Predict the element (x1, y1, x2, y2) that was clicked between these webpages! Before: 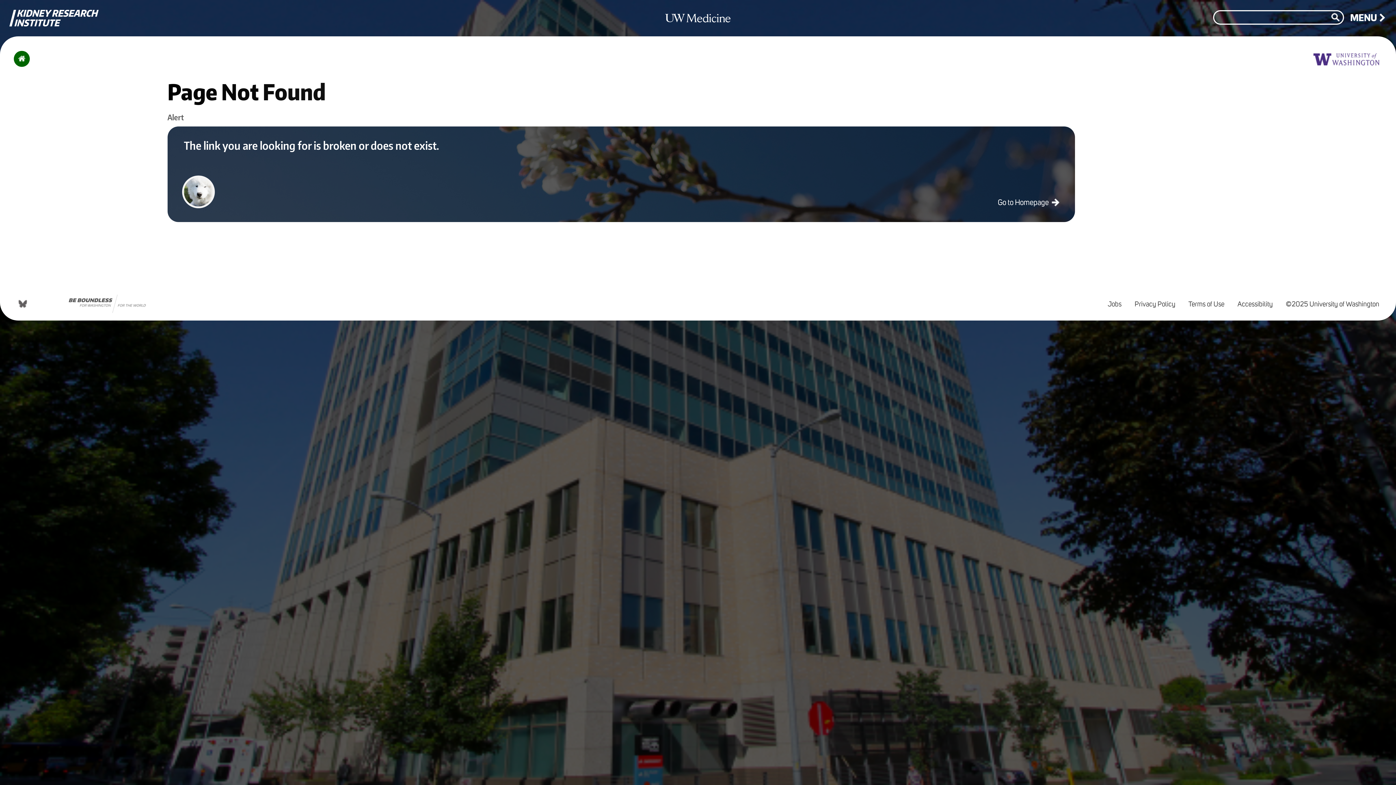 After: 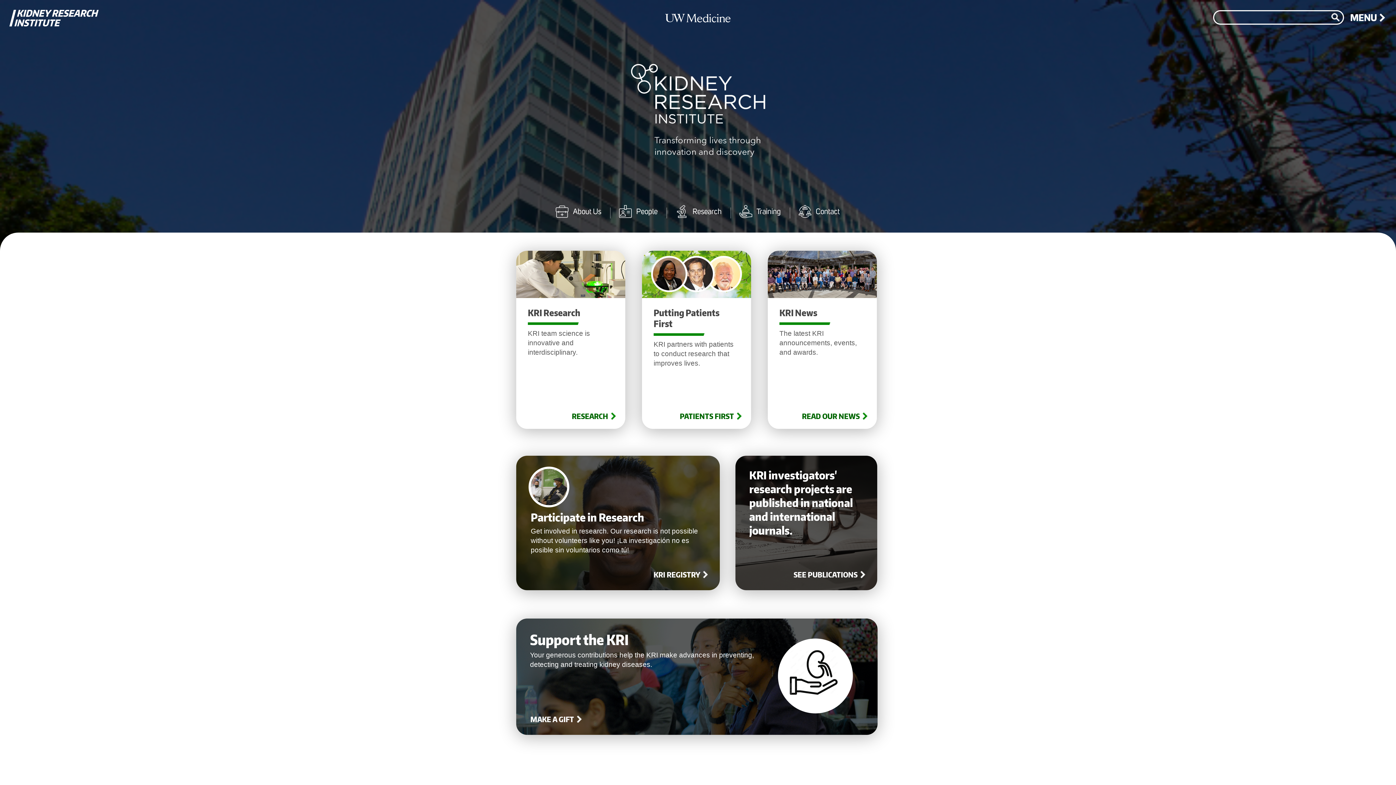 Action: label: Home bbox: (13, 50, 29, 66)